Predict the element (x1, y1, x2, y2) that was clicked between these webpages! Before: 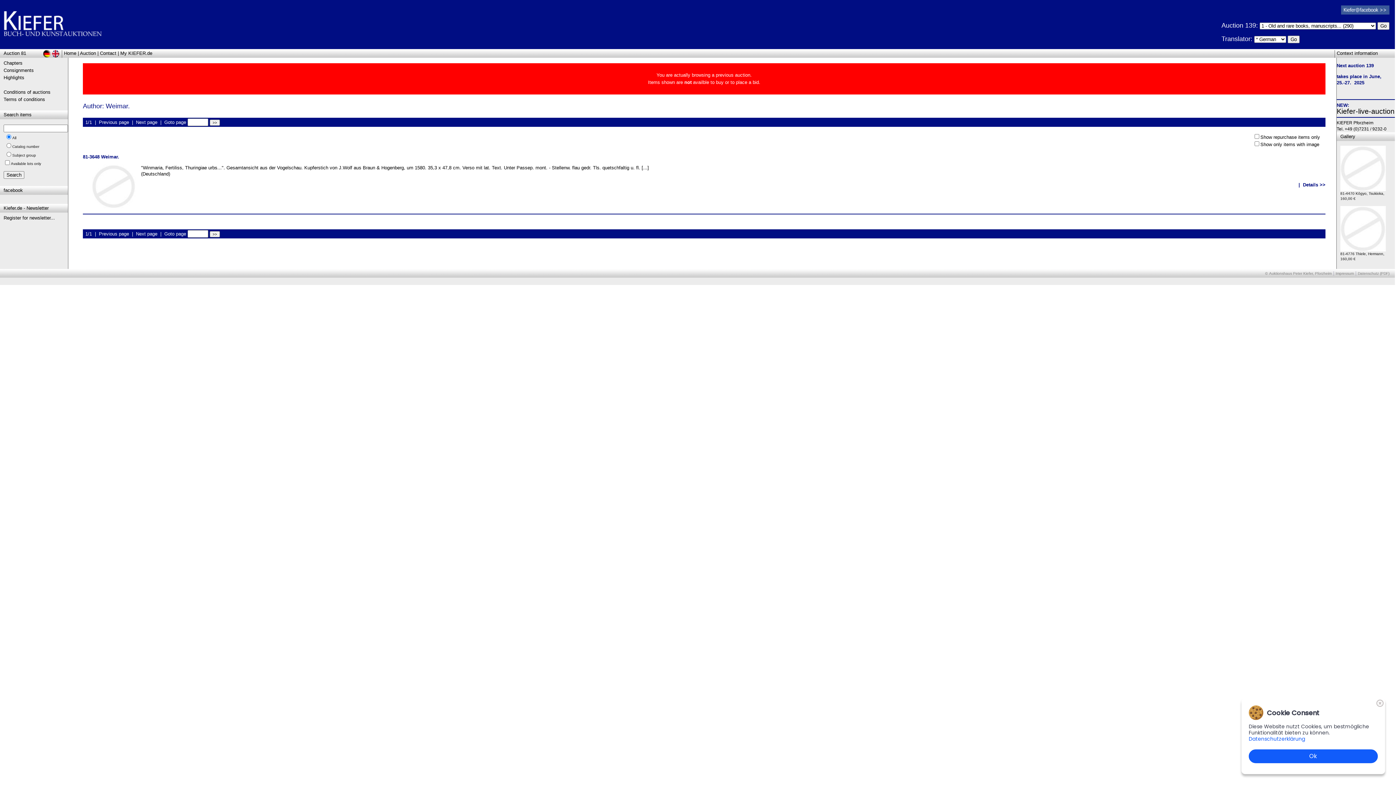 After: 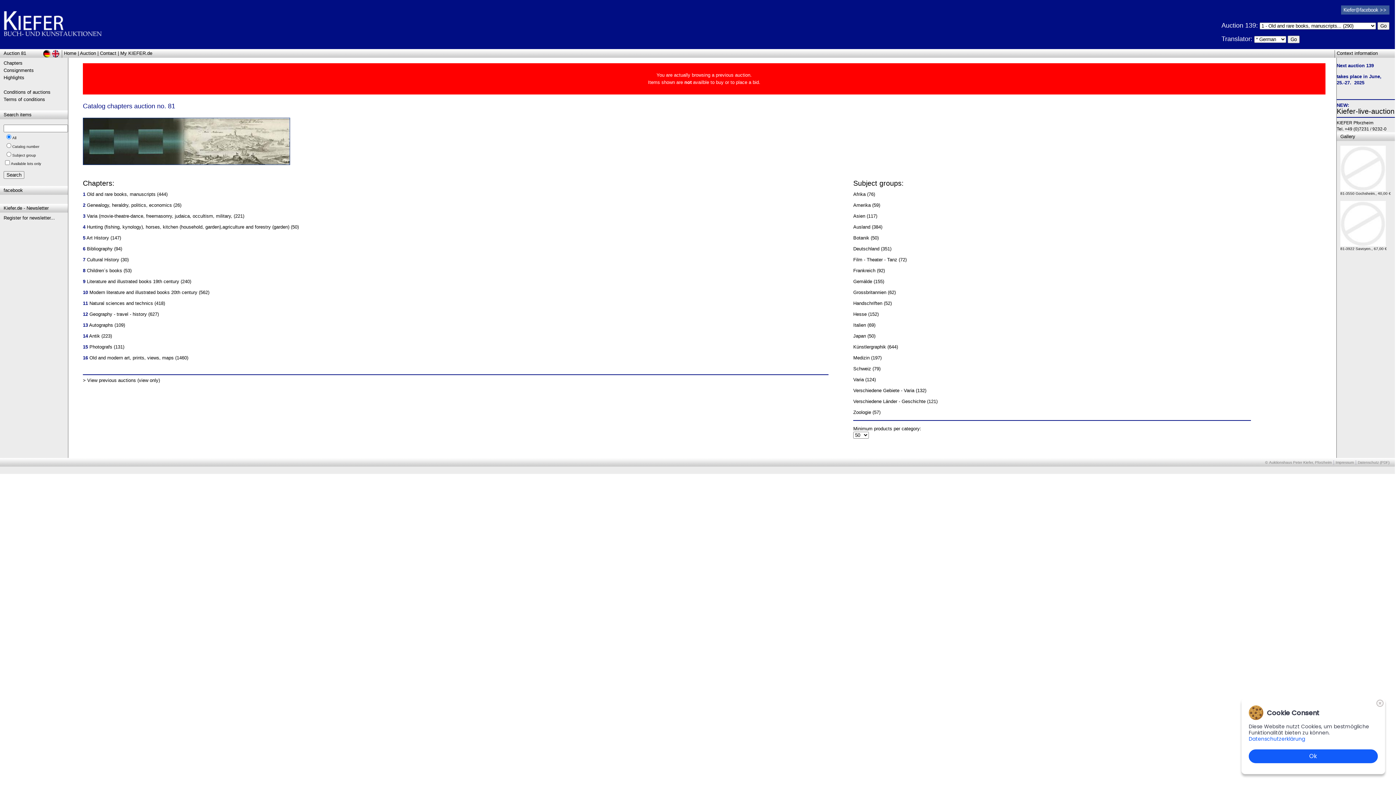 Action: label: Chapters bbox: (3, 60, 22, 65)